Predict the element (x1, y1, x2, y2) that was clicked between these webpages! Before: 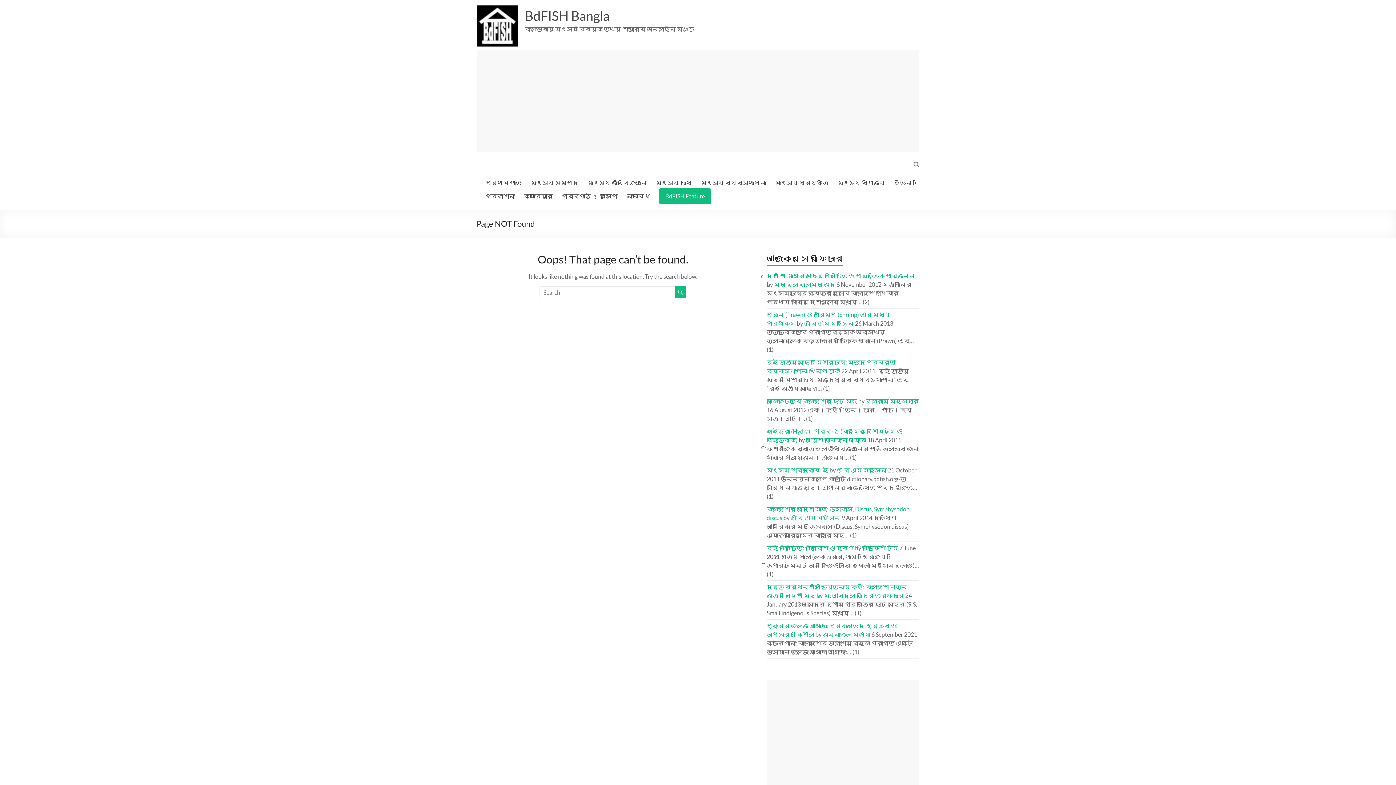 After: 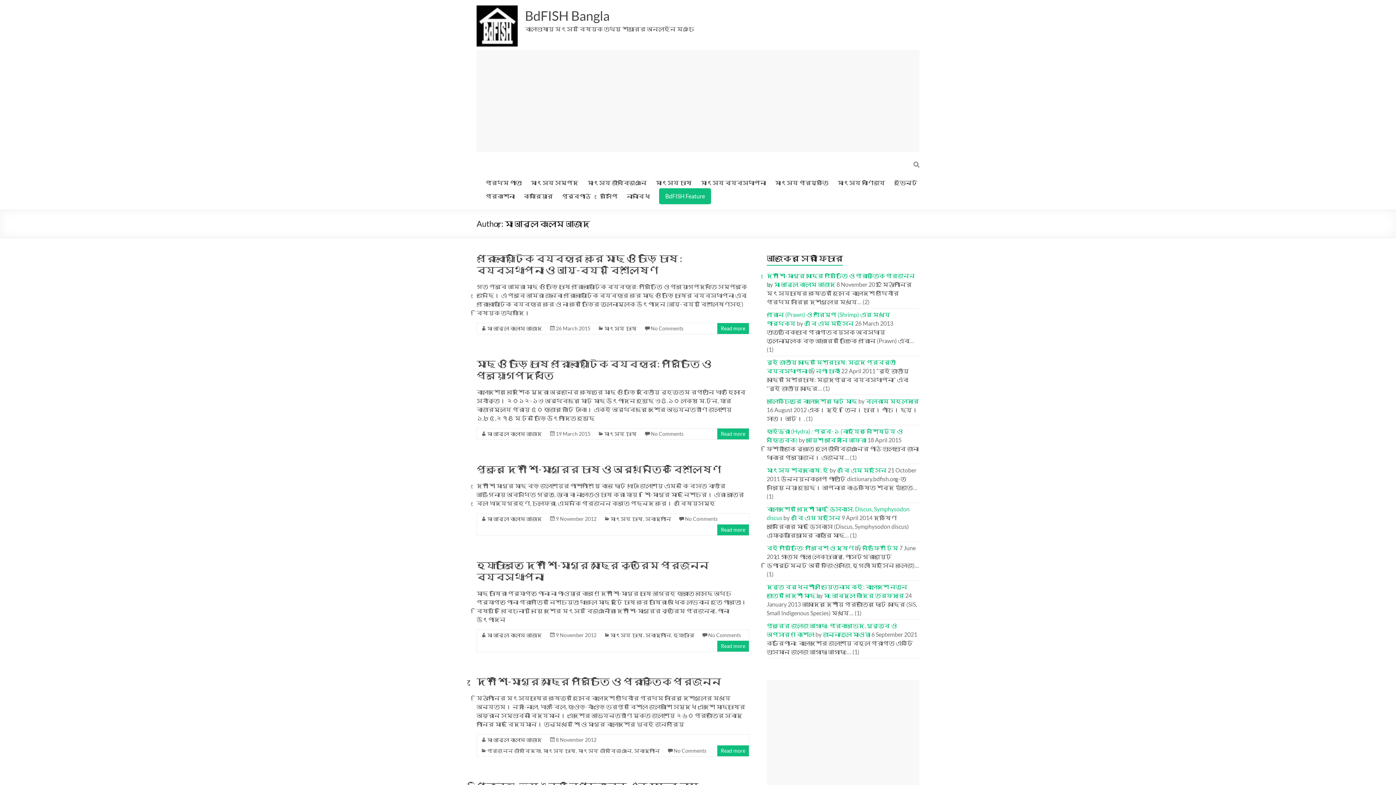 Action: label: মোঃ আবুল কালাম আজাদ bbox: (774, 281, 835, 288)